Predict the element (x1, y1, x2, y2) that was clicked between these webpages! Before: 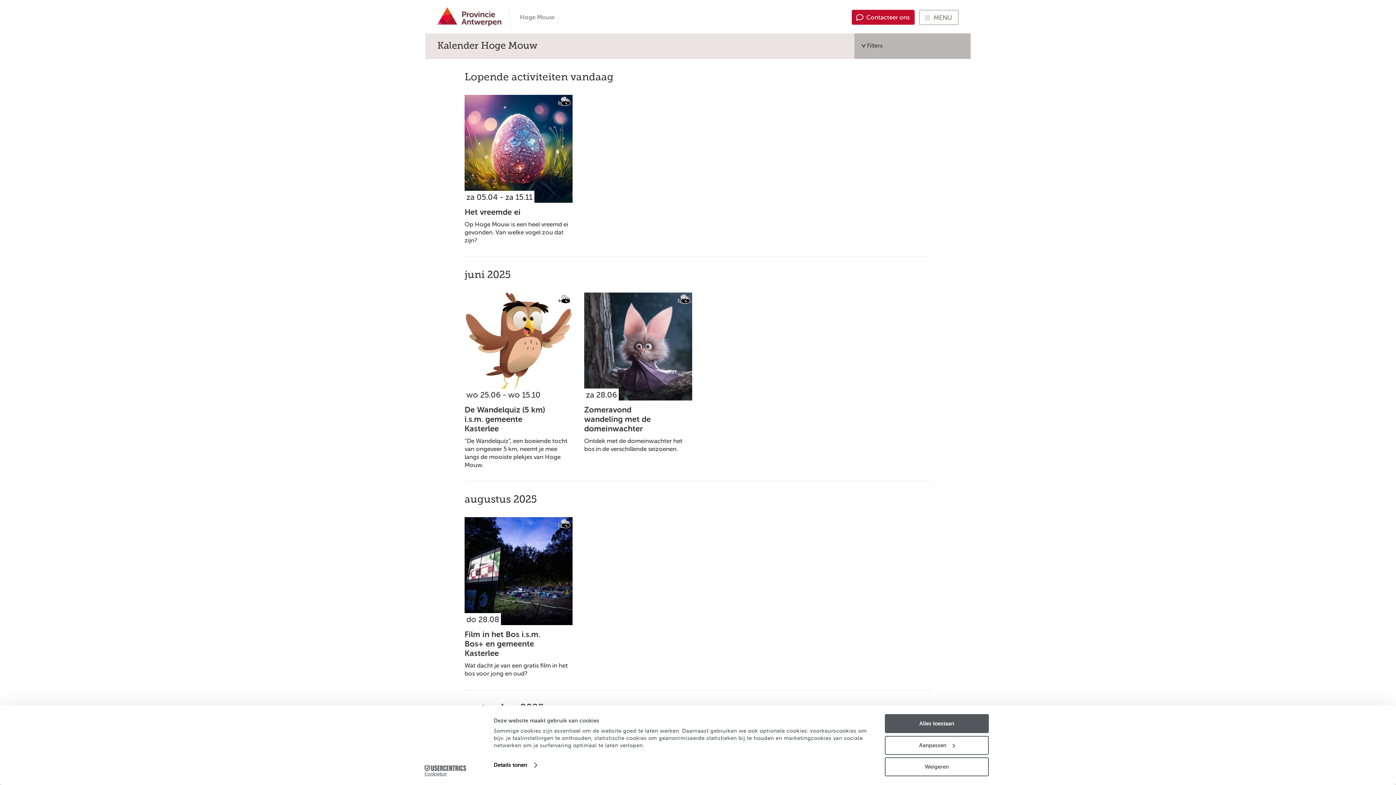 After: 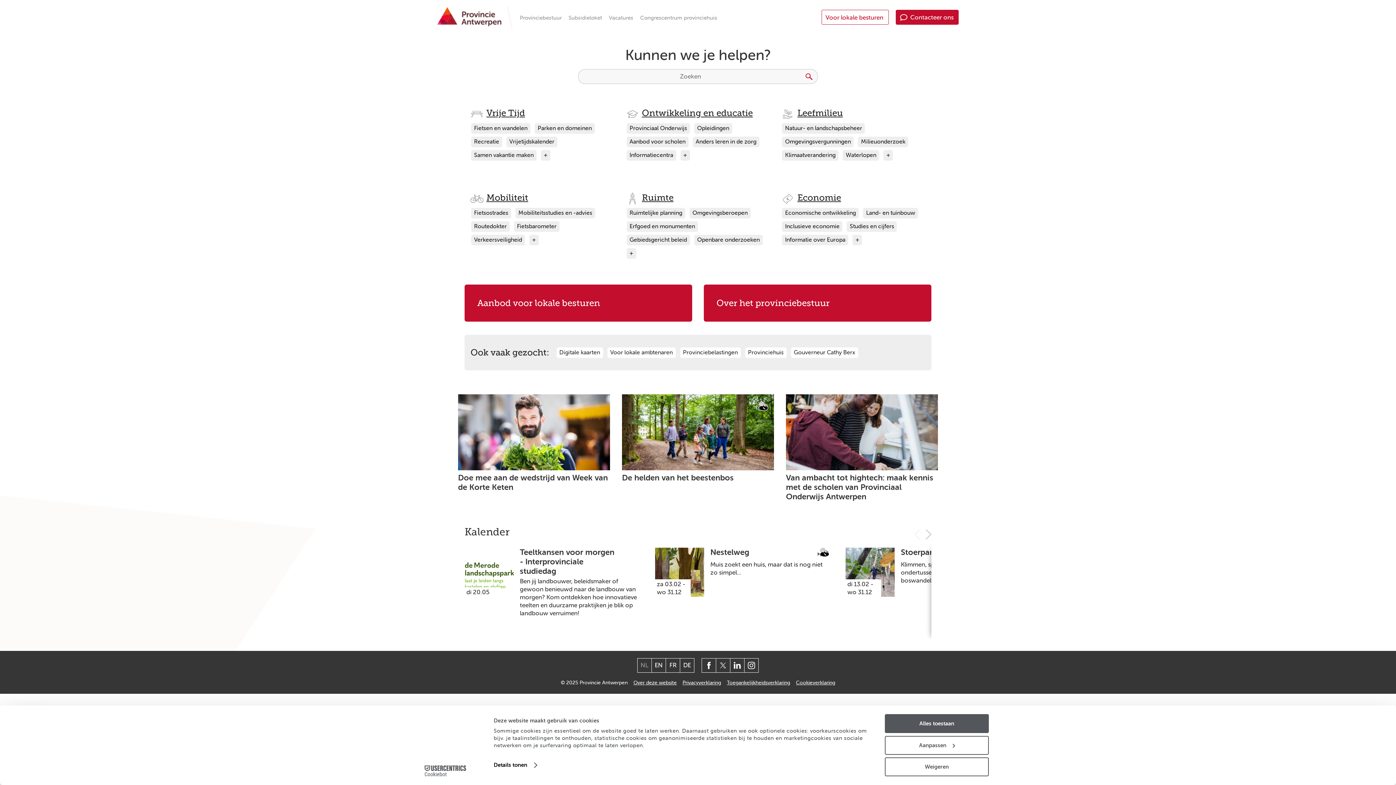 Action: bbox: (437, 7, 501, 26)